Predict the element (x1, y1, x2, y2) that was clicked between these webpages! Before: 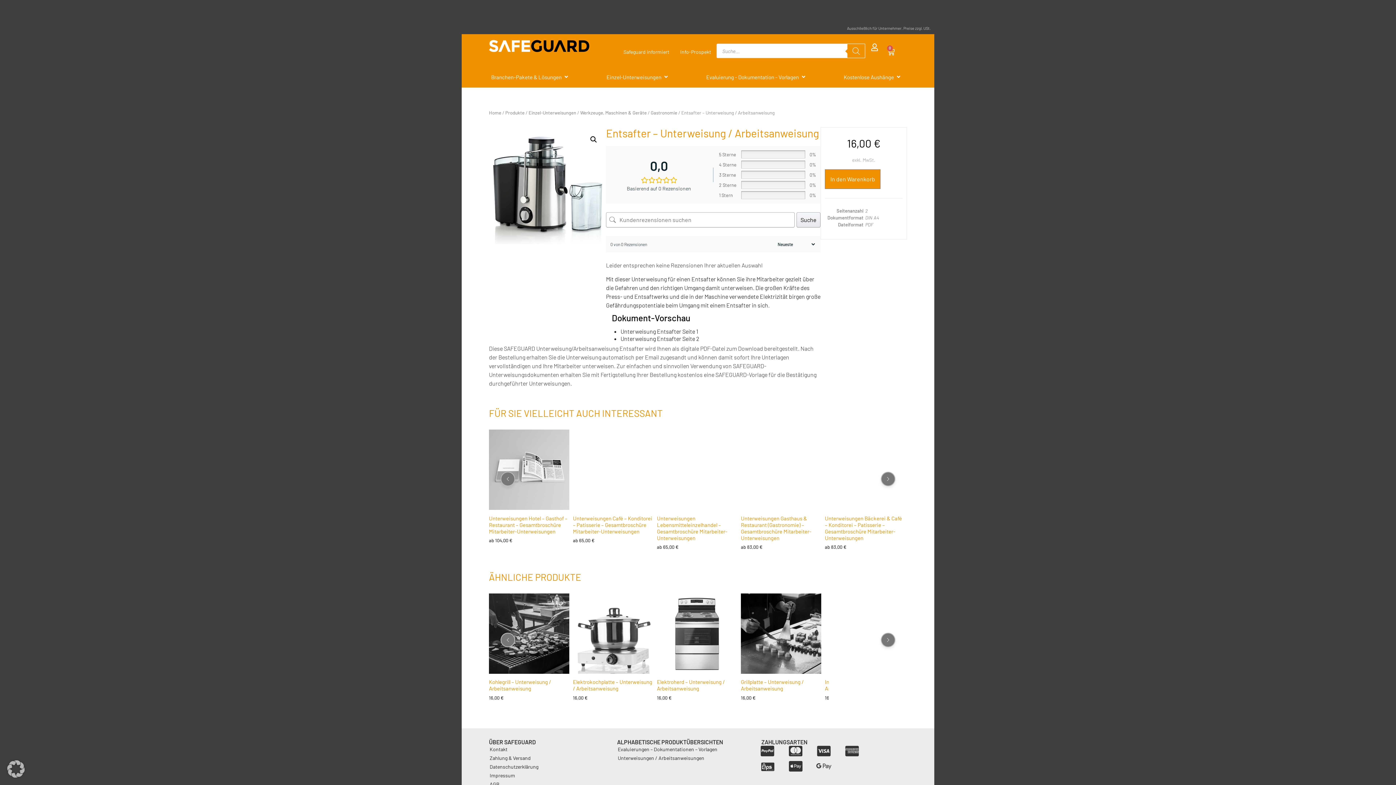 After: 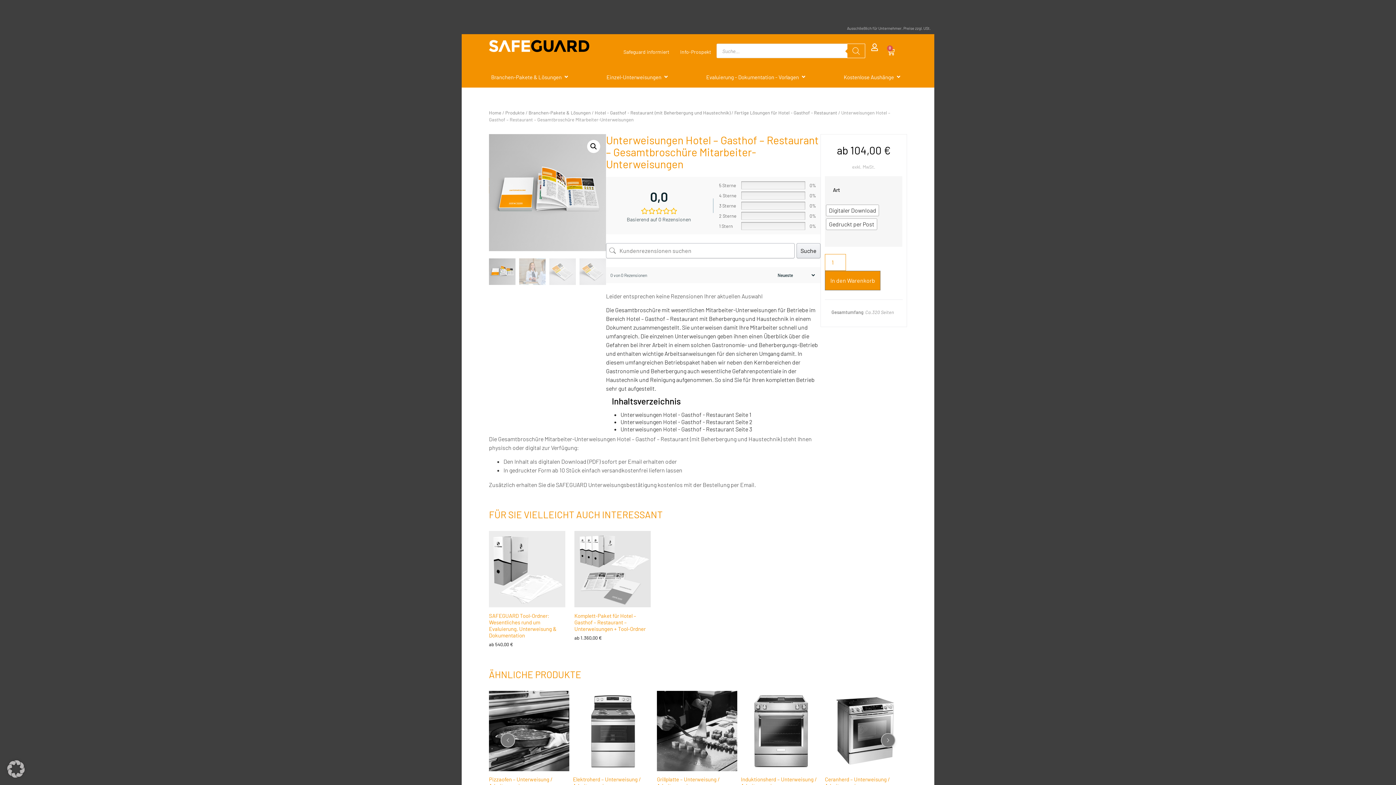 Action: label: Unterweisungen Hotel – Gasthof – Restaurant – Gesamtbroschüre Mitarbeiter-Unterweisungen
ab 104,00 € bbox: (825, 429, 905, 544)